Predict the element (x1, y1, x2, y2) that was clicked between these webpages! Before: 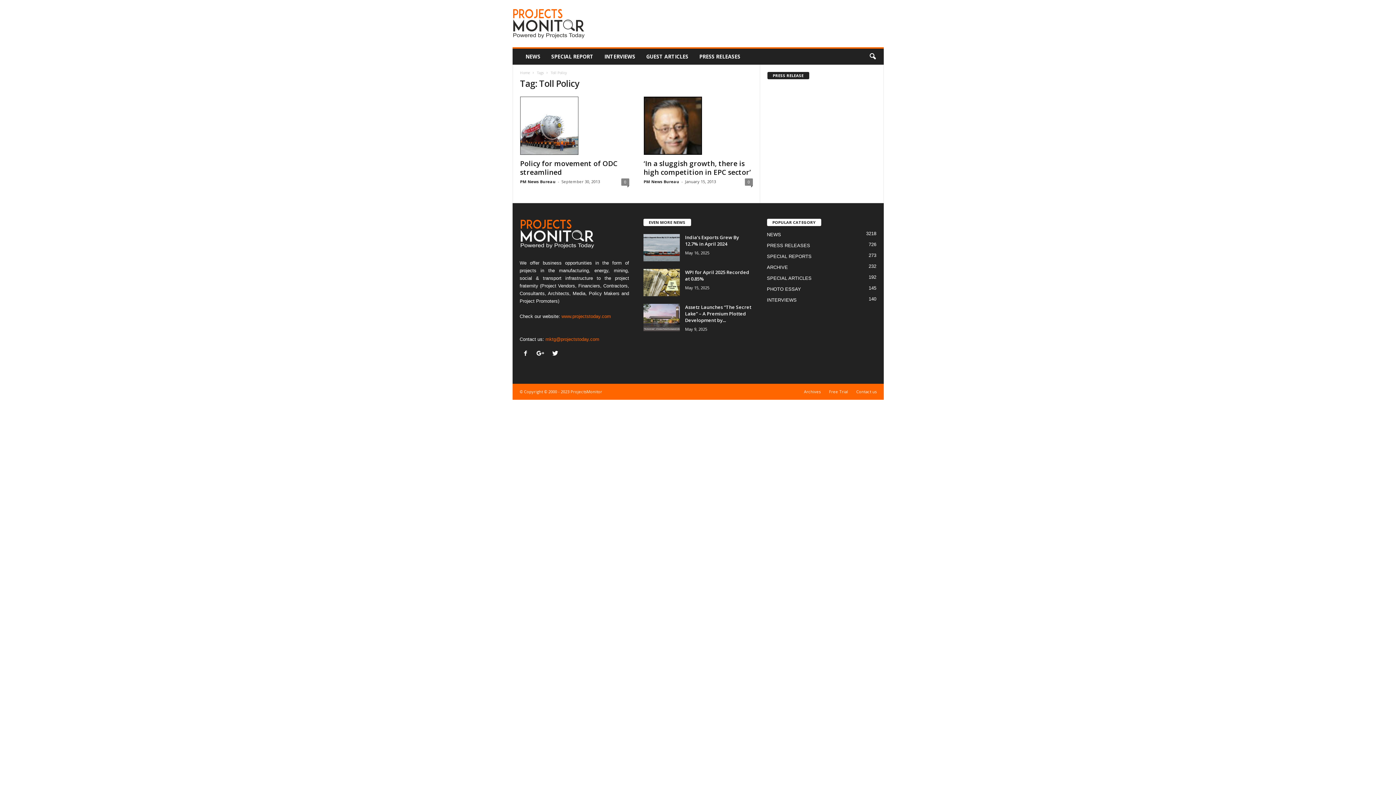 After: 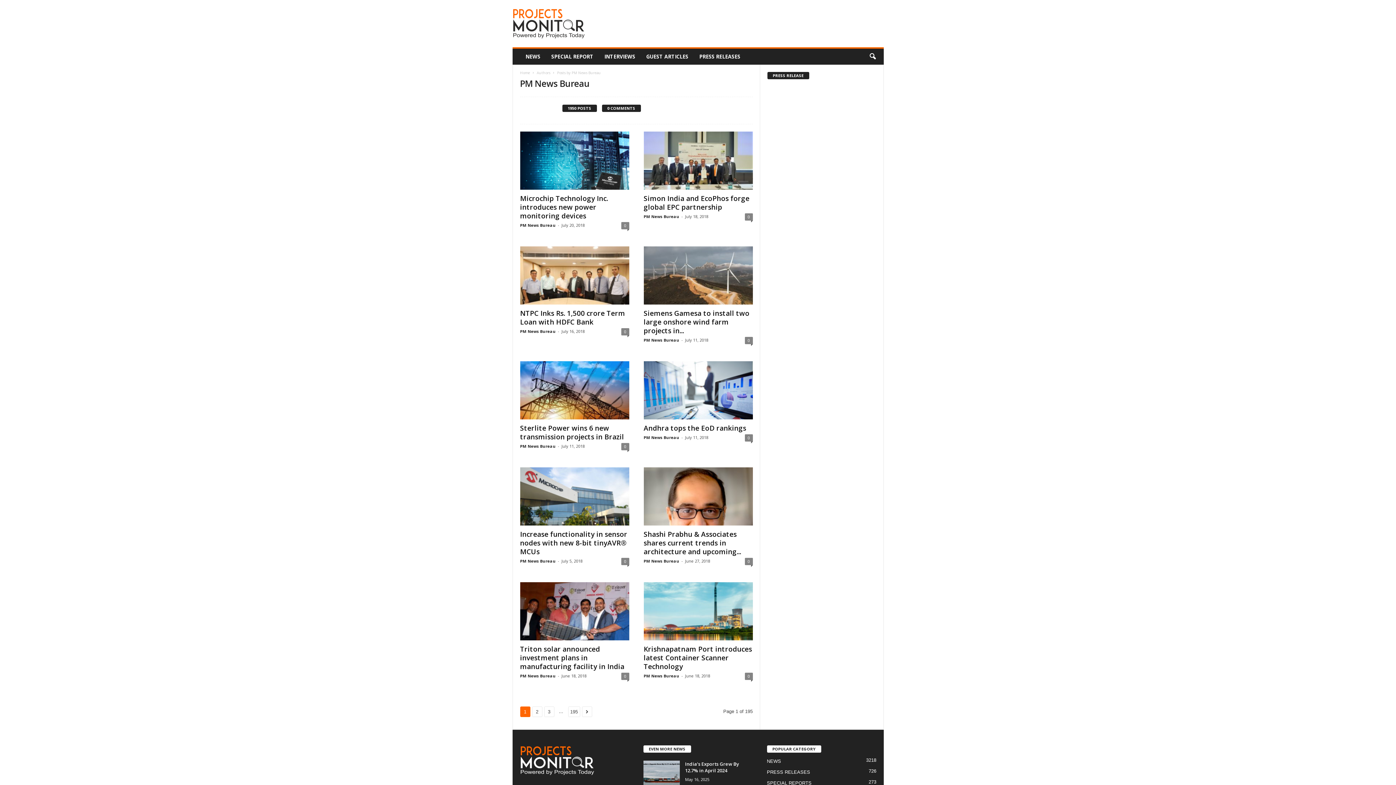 Action: label: PM News Bureau bbox: (520, 178, 555, 184)